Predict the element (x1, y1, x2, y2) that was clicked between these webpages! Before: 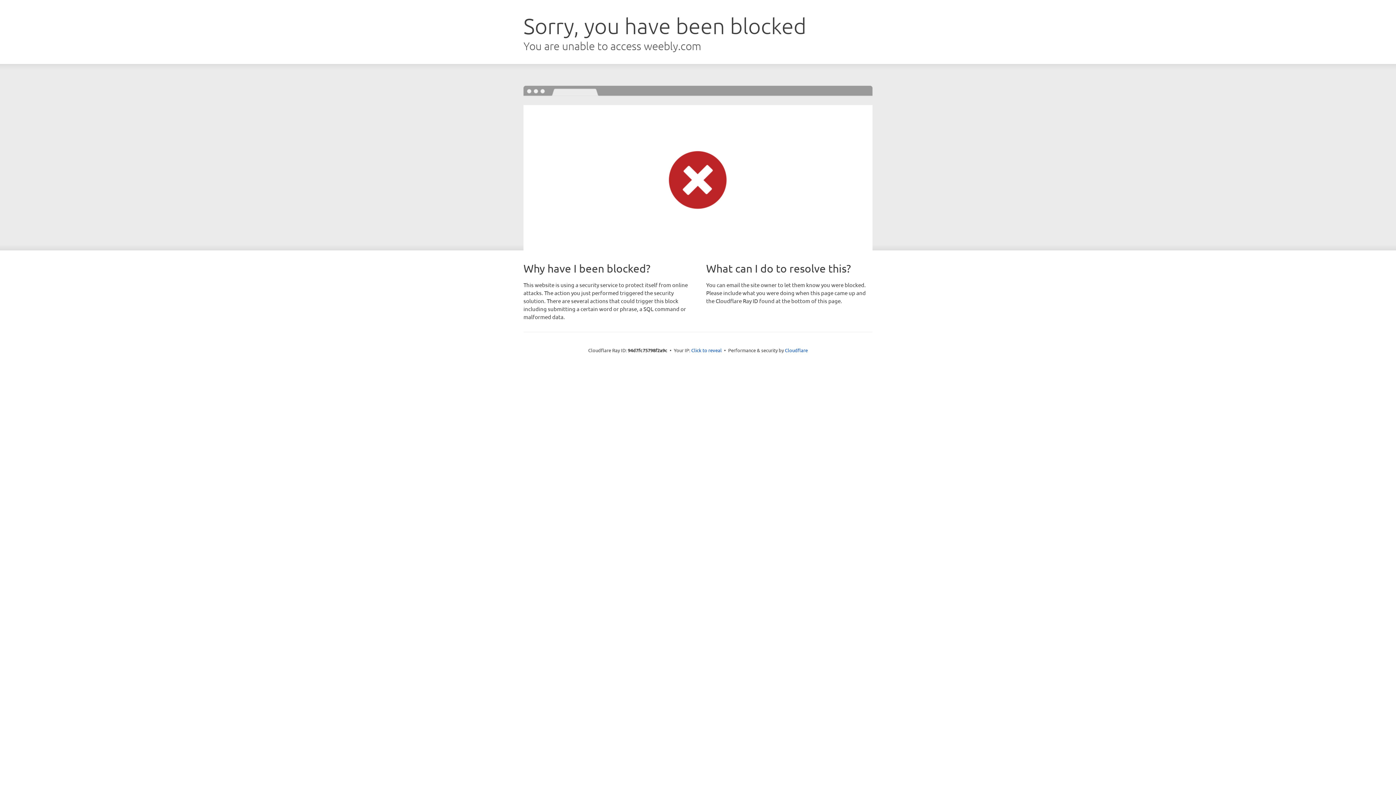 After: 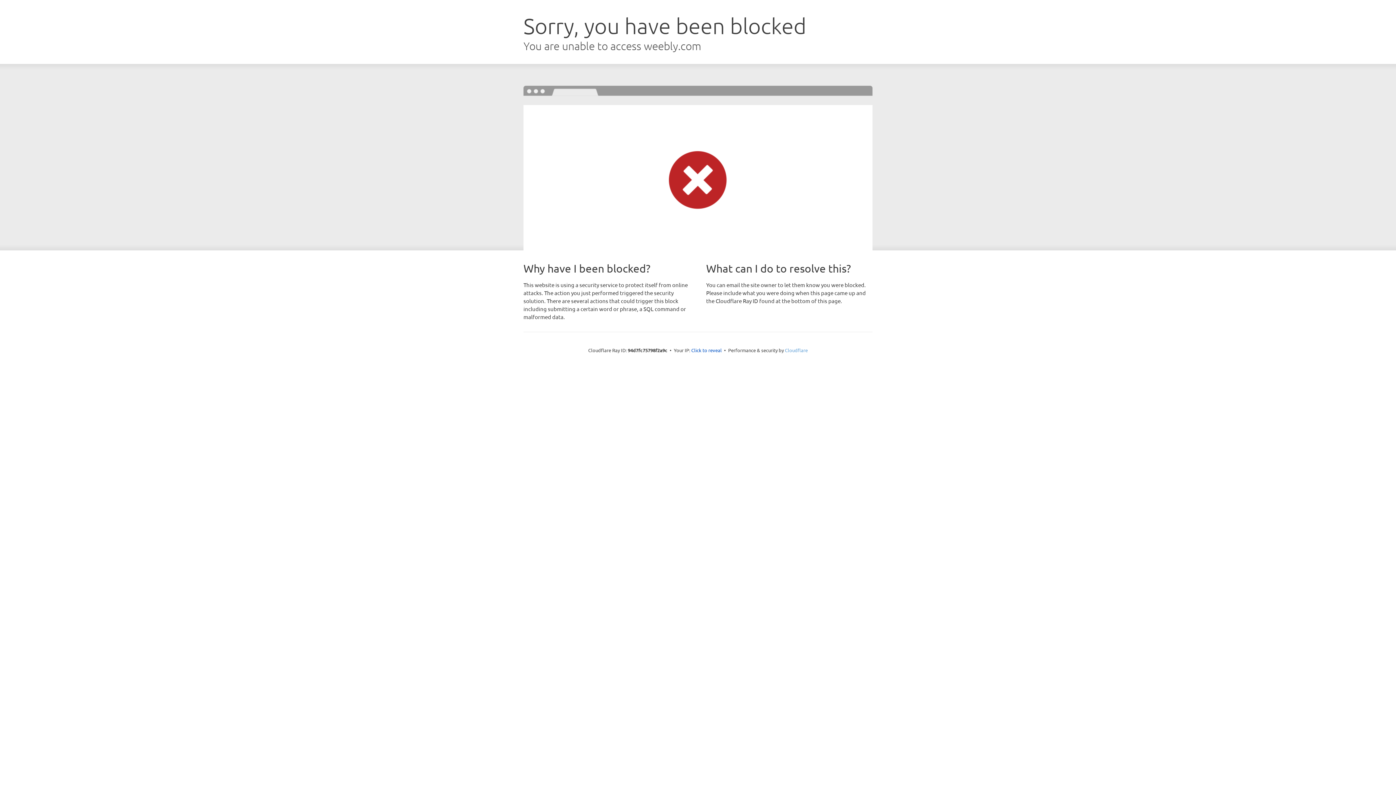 Action: bbox: (785, 347, 808, 353) label: Cloudflare